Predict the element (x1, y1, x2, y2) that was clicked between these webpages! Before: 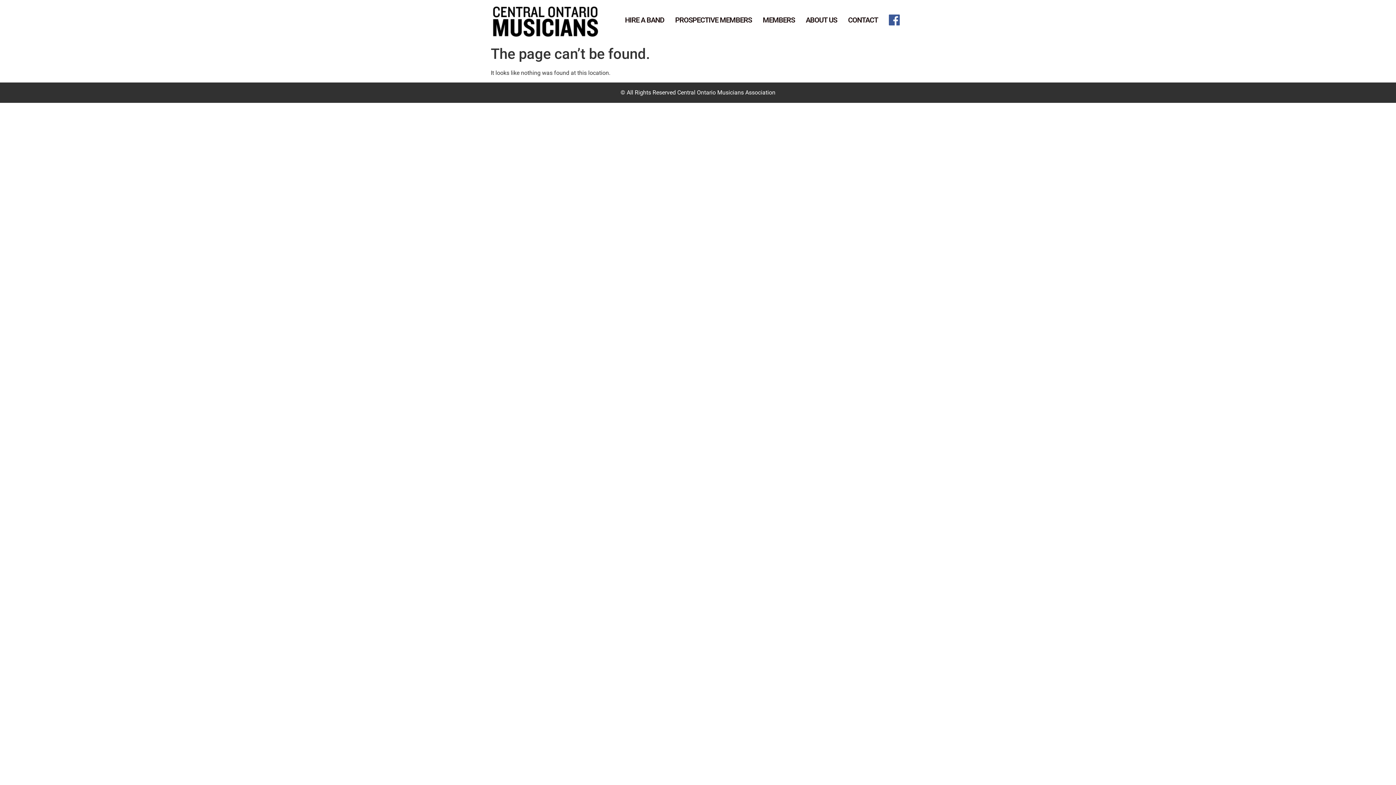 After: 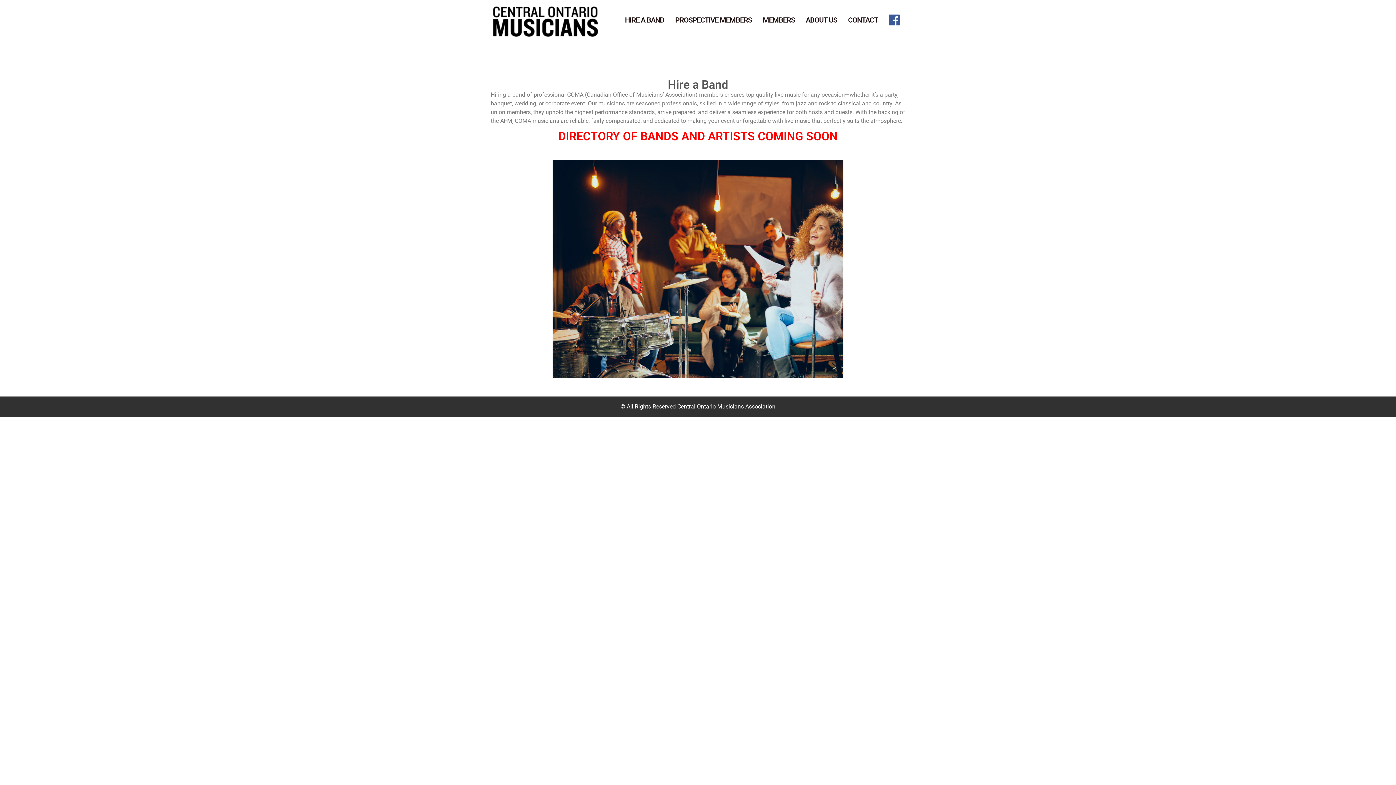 Action: bbox: (619, 11, 669, 31) label: HIRE A BAND